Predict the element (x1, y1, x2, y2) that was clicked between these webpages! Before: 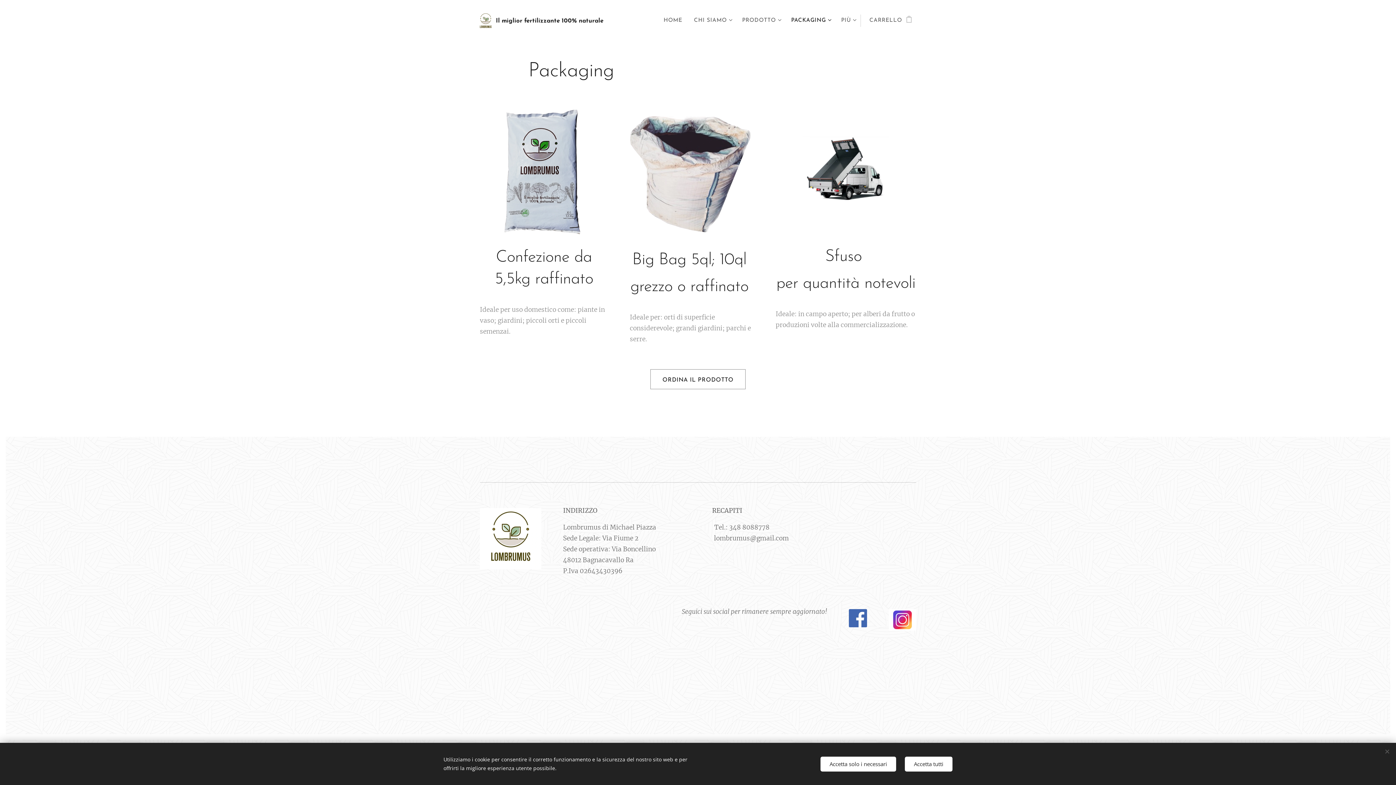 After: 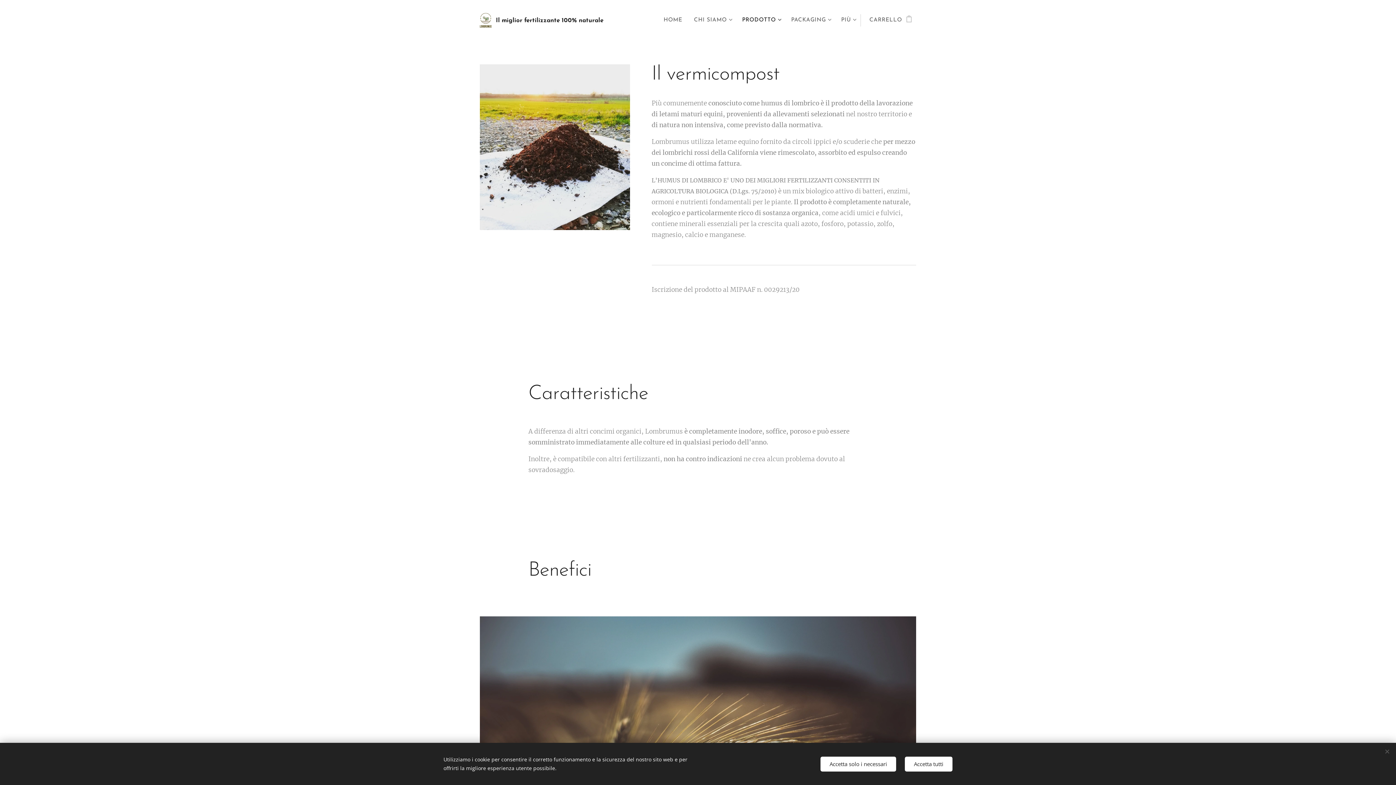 Action: bbox: (736, 11, 785, 29) label: PRODOTTO